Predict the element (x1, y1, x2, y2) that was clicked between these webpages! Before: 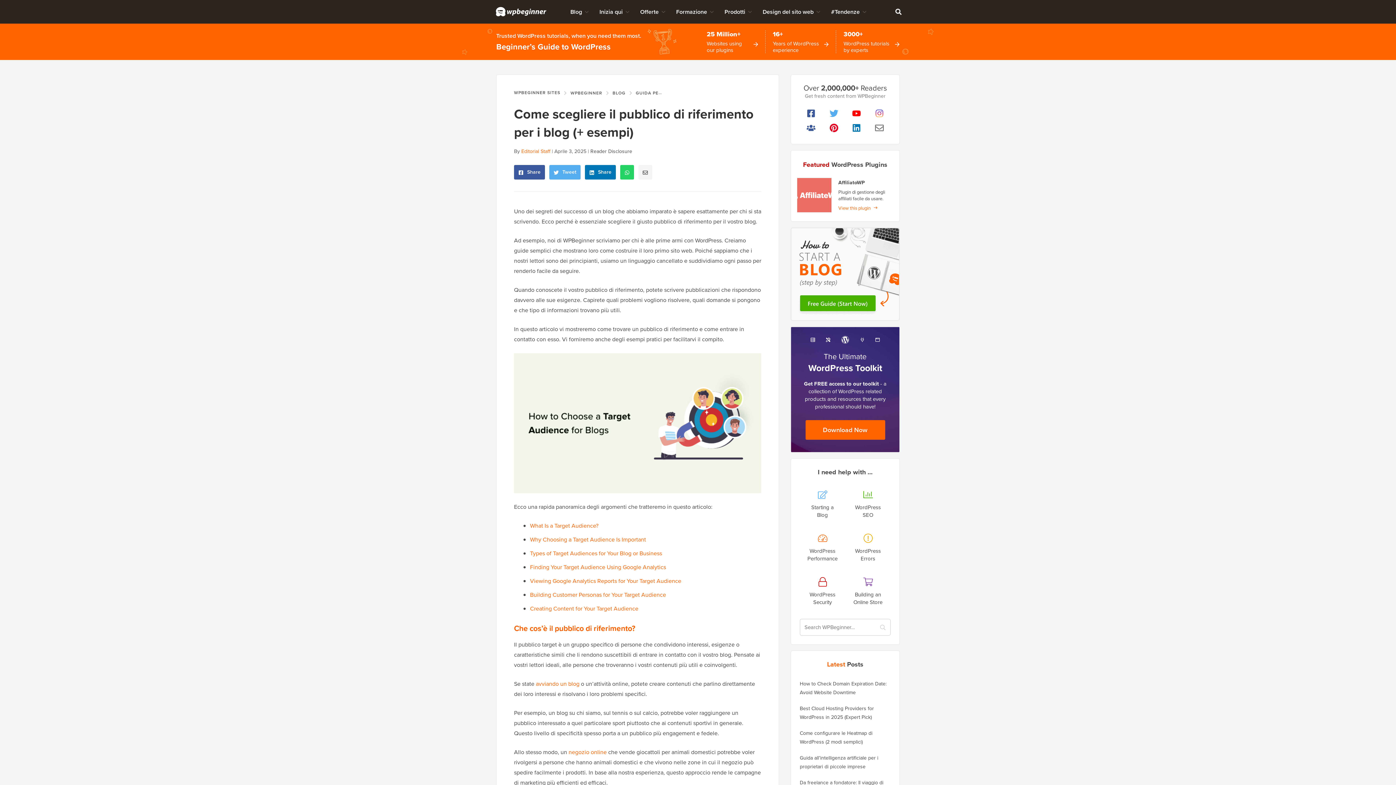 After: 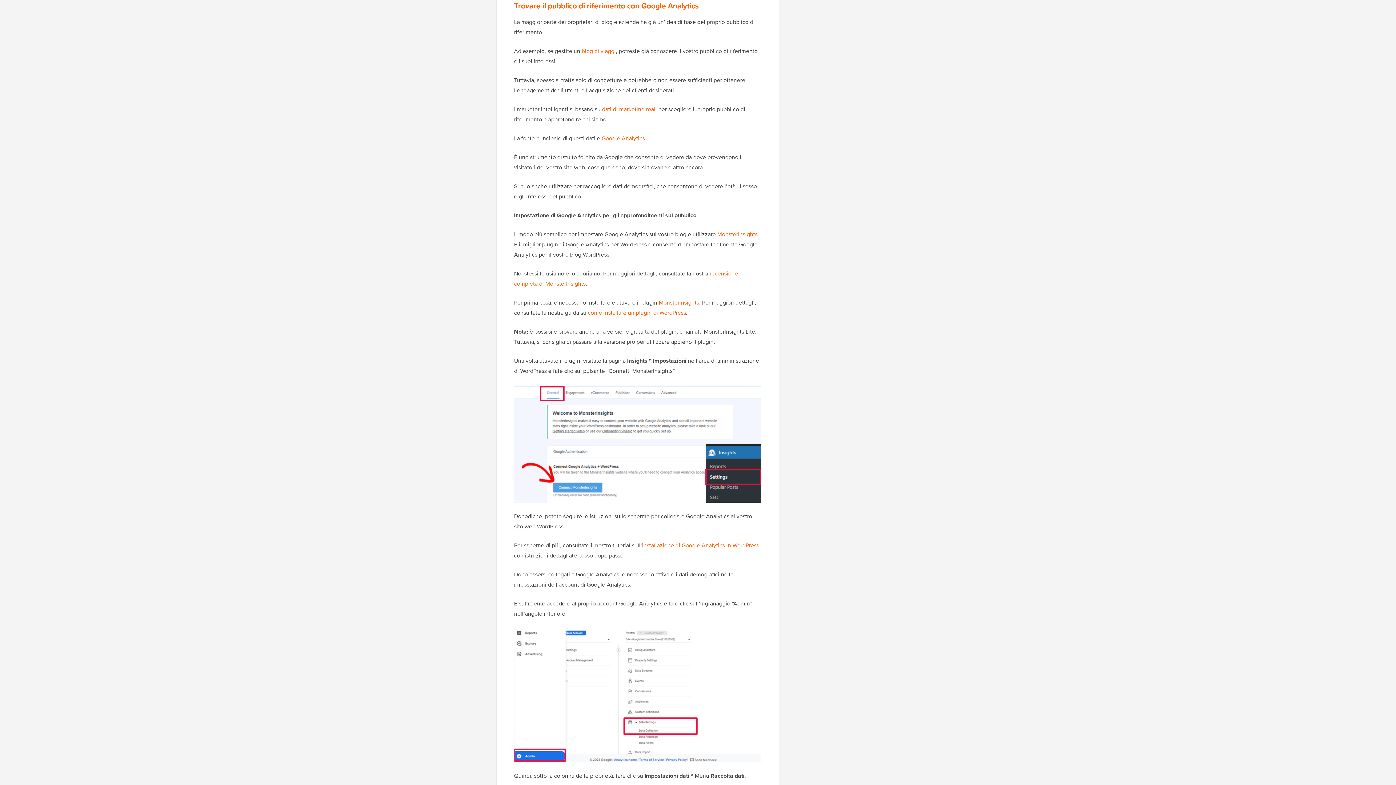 Action: label: Finding Your Target Audience Using Google Analytics bbox: (530, 563, 666, 571)